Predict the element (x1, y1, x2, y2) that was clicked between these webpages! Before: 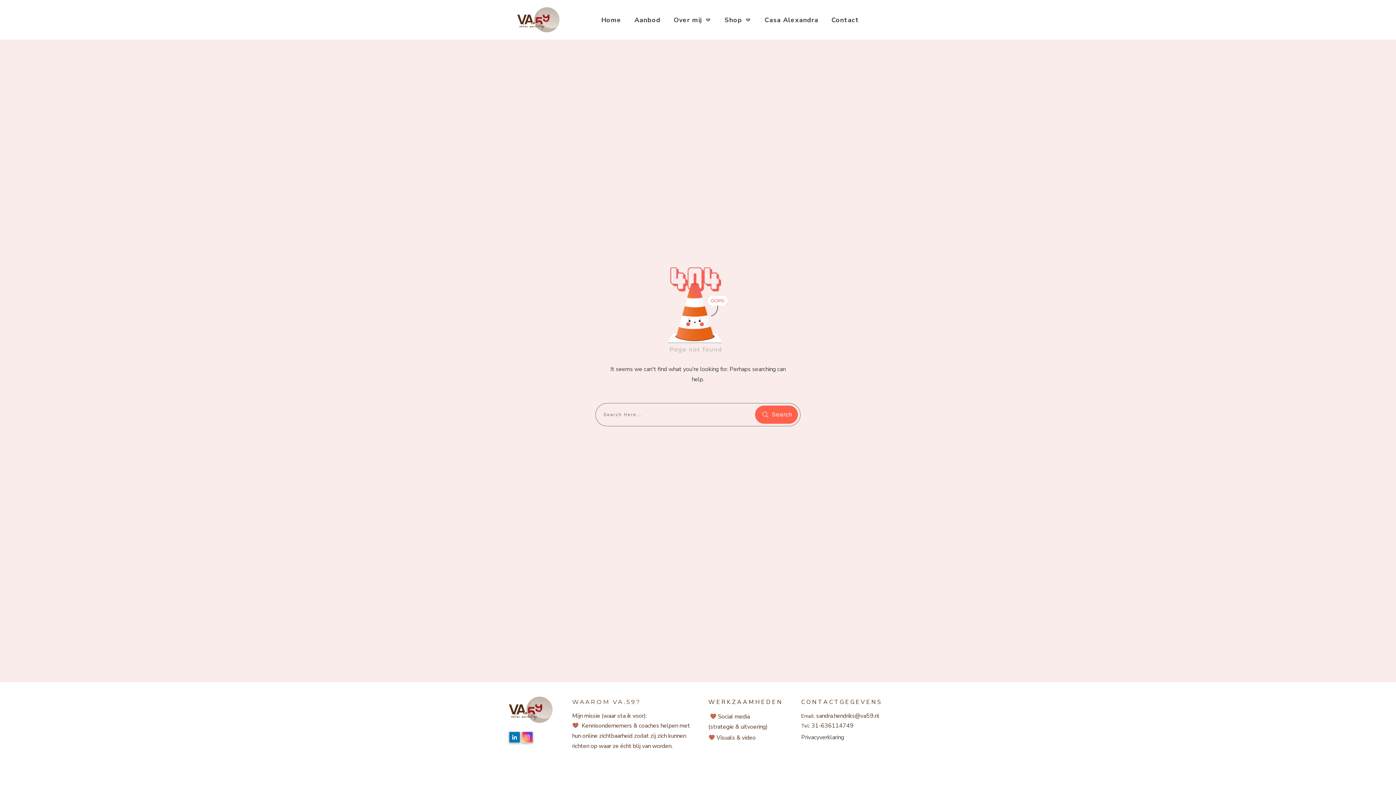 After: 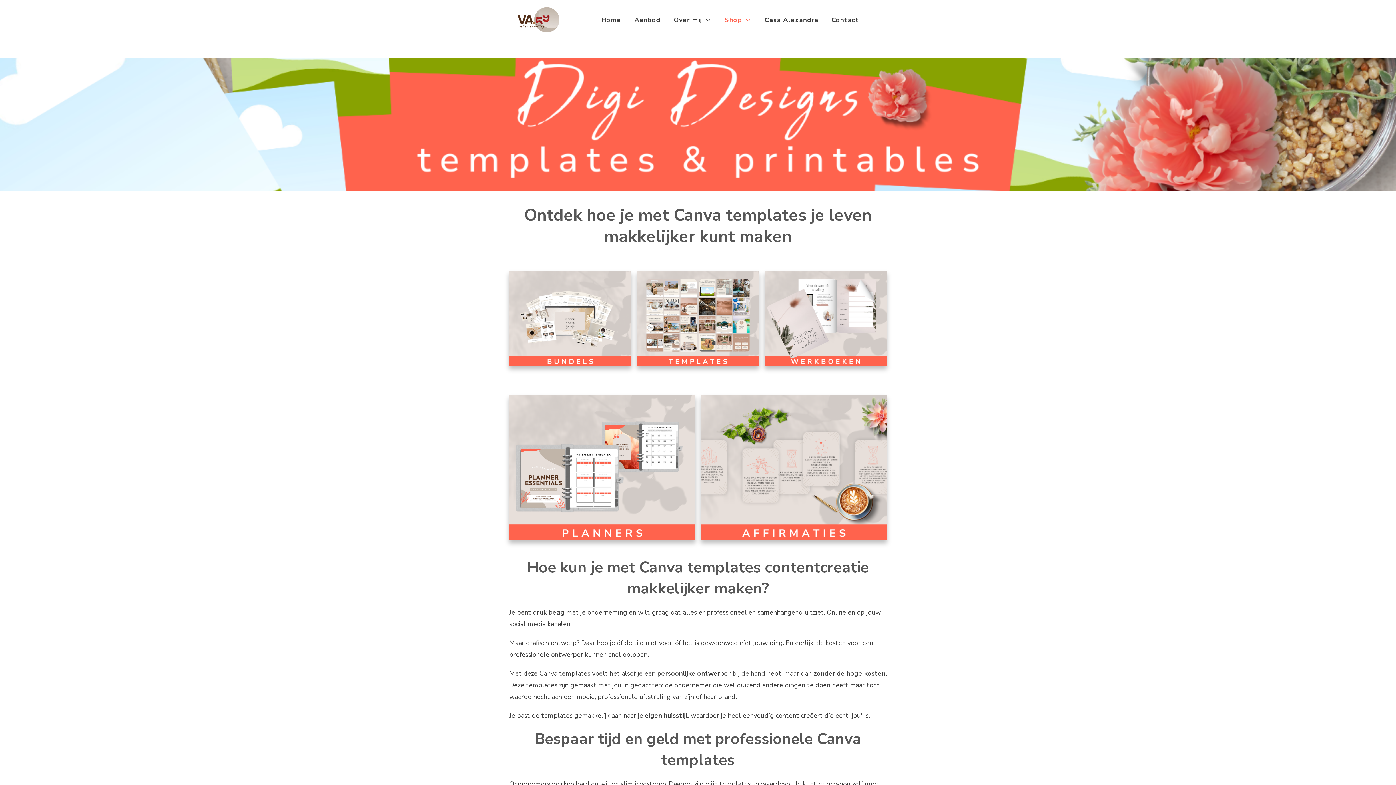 Action: bbox: (724, 13, 751, 26) label: Shop